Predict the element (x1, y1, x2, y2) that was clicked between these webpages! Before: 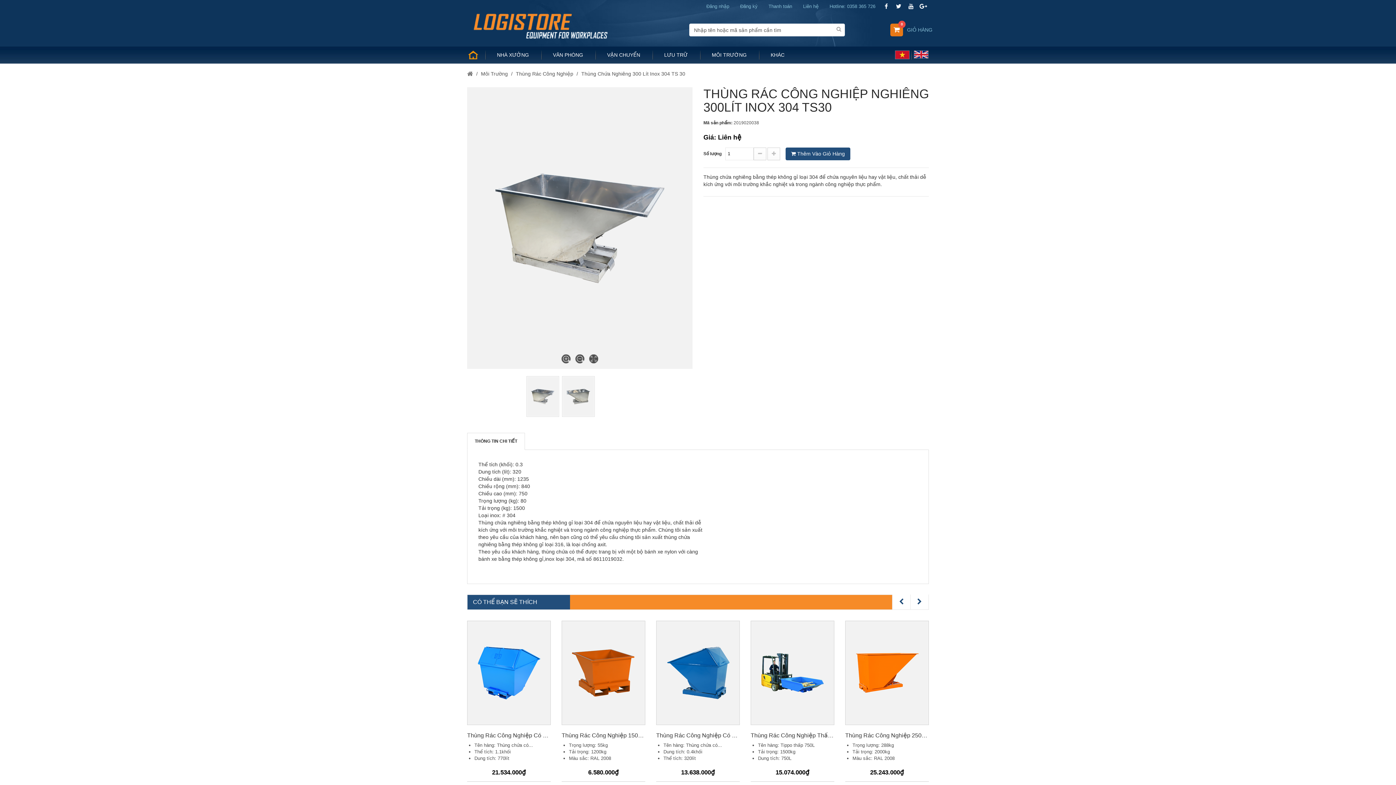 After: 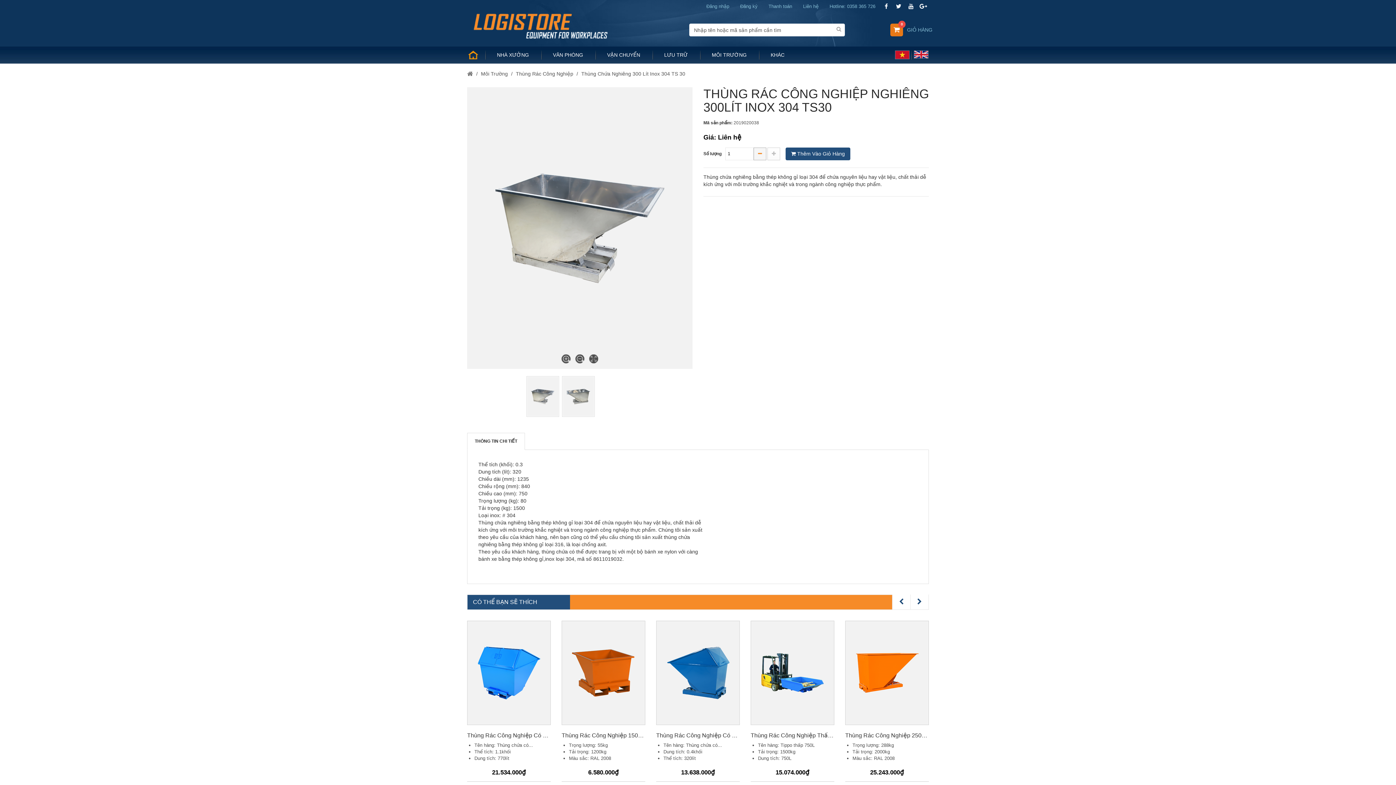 Action: bbox: (753, 147, 766, 160)